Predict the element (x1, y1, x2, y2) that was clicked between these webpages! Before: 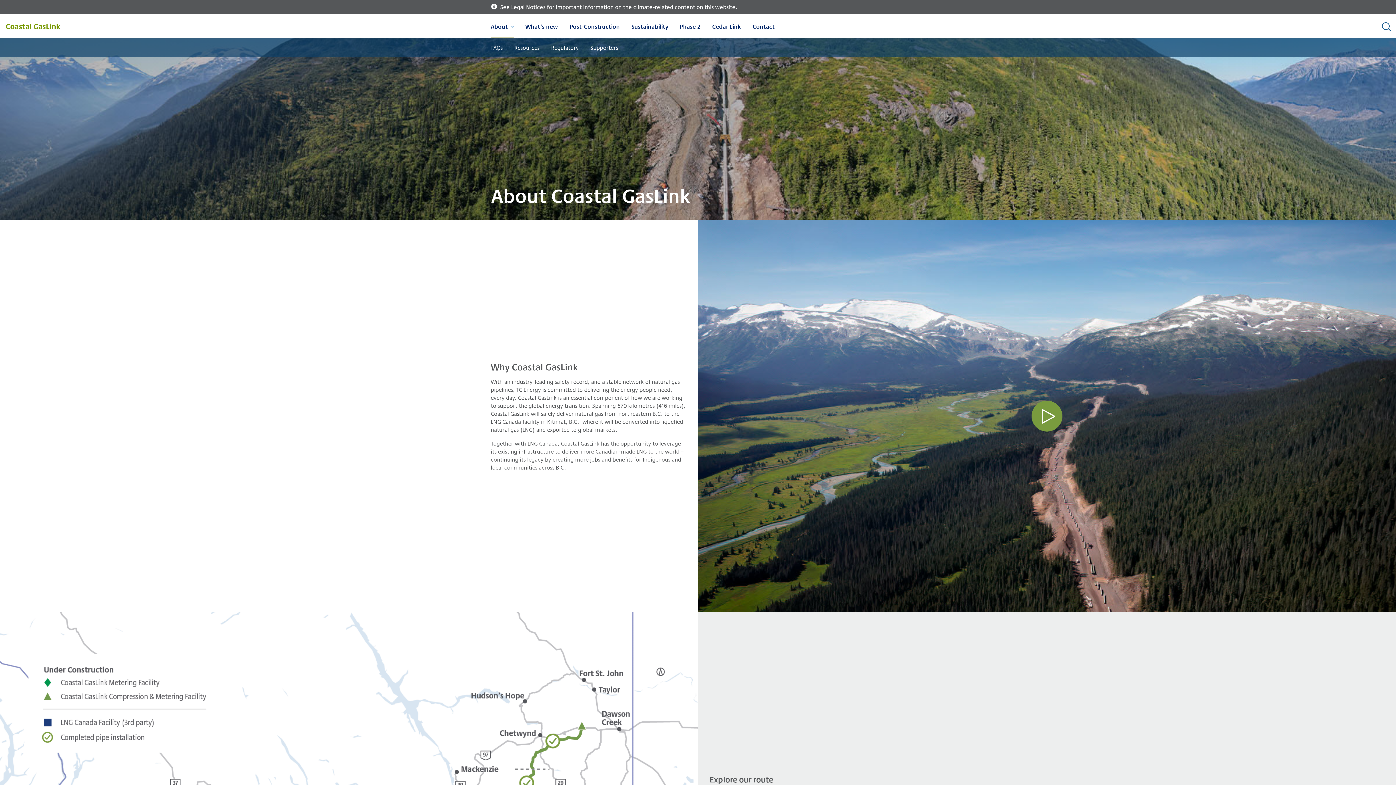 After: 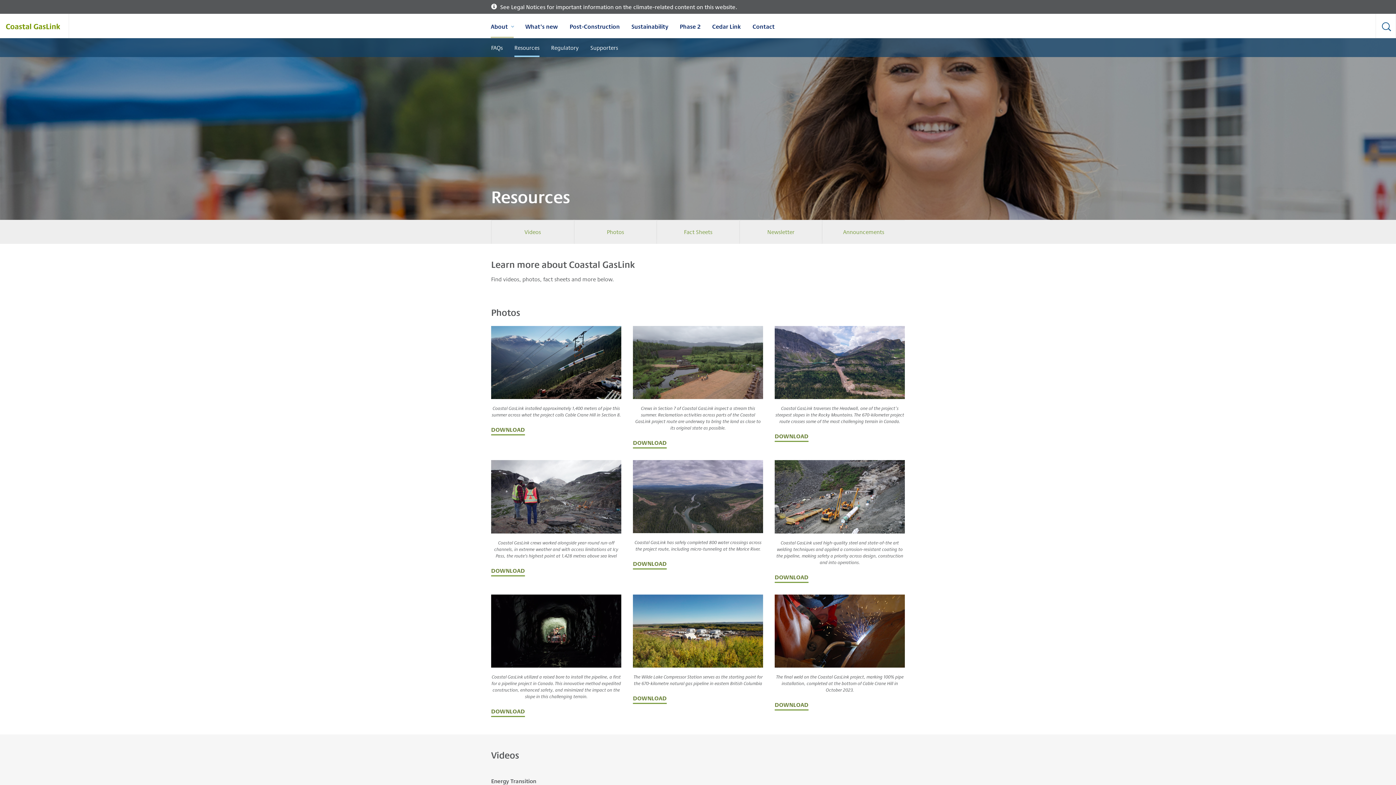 Action: bbox: (514, 38, 539, 57) label: Resources